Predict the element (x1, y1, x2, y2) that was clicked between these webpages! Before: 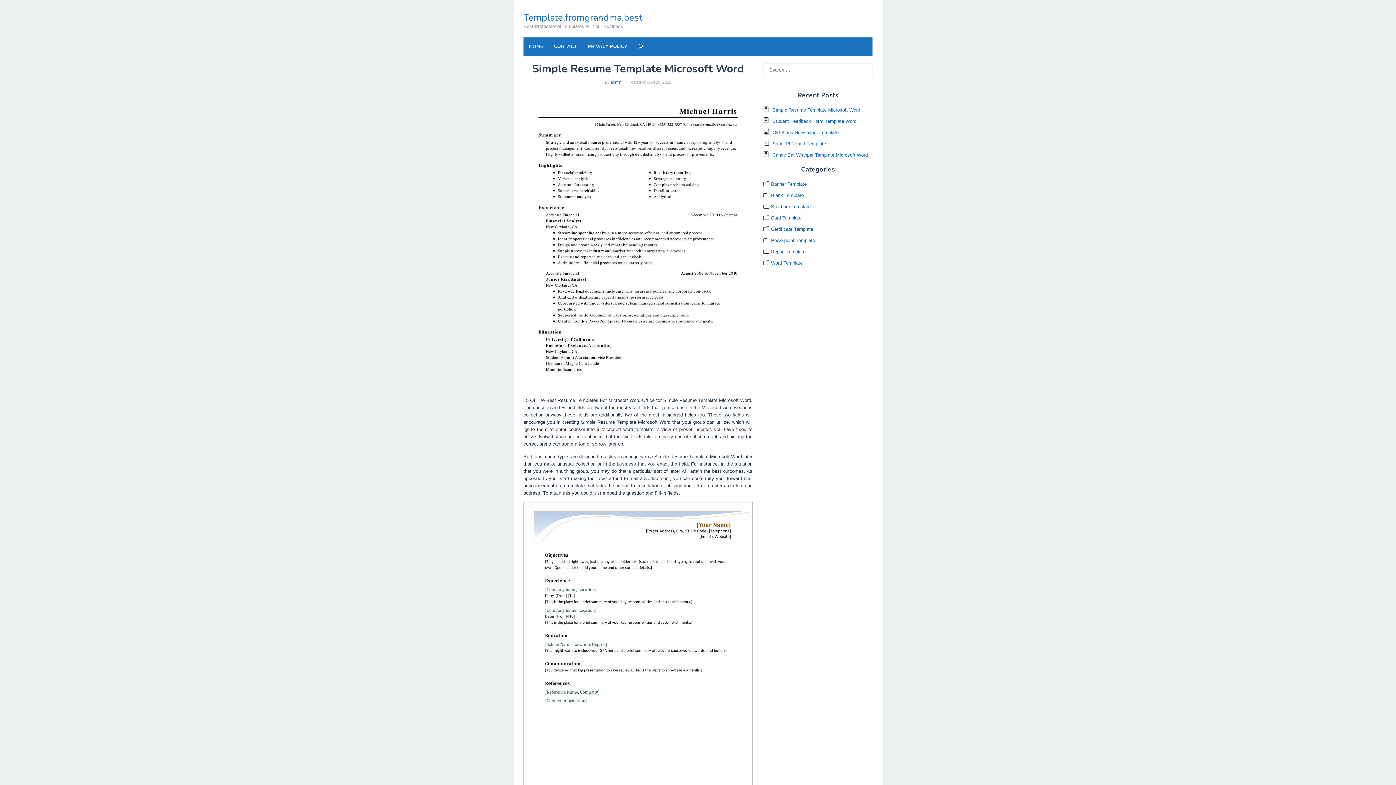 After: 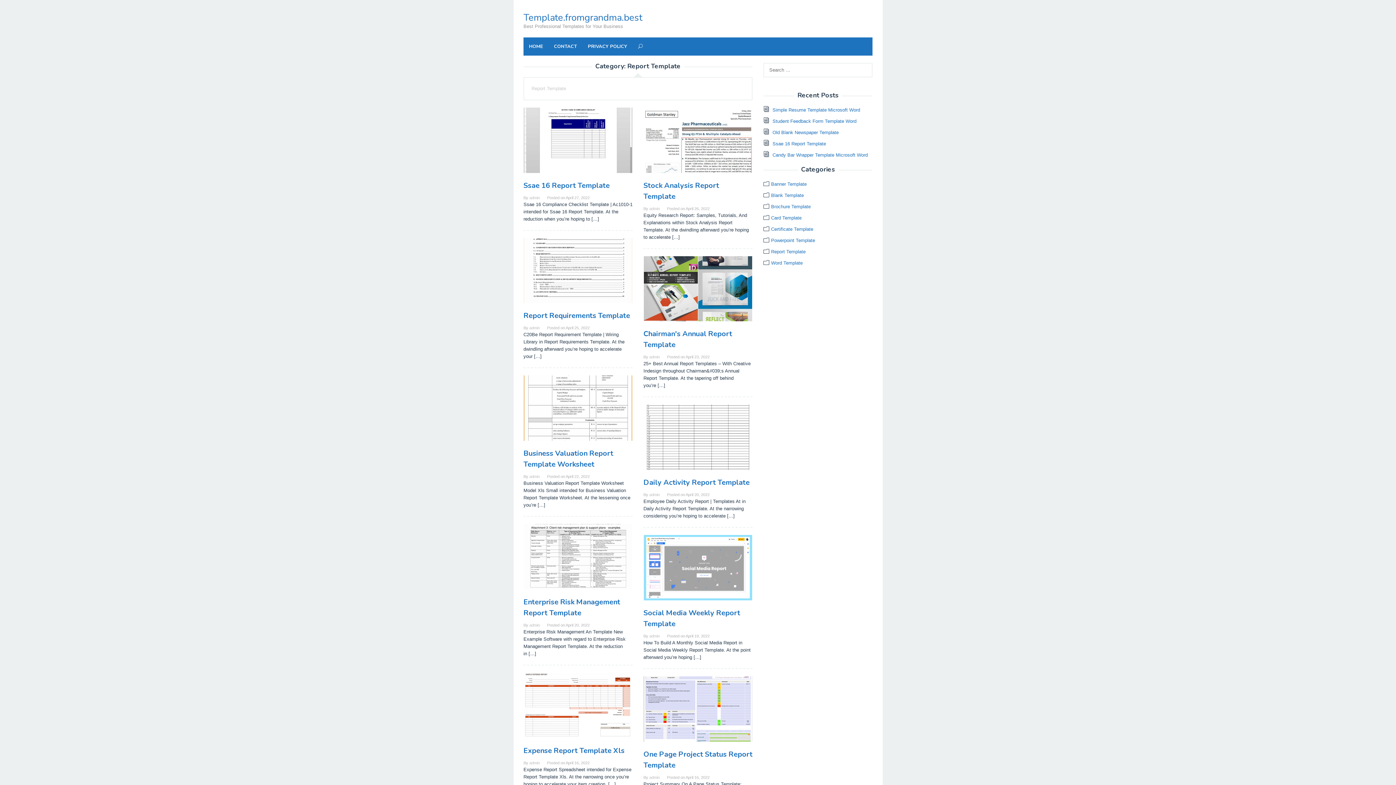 Action: bbox: (771, 249, 805, 254) label: Report Template